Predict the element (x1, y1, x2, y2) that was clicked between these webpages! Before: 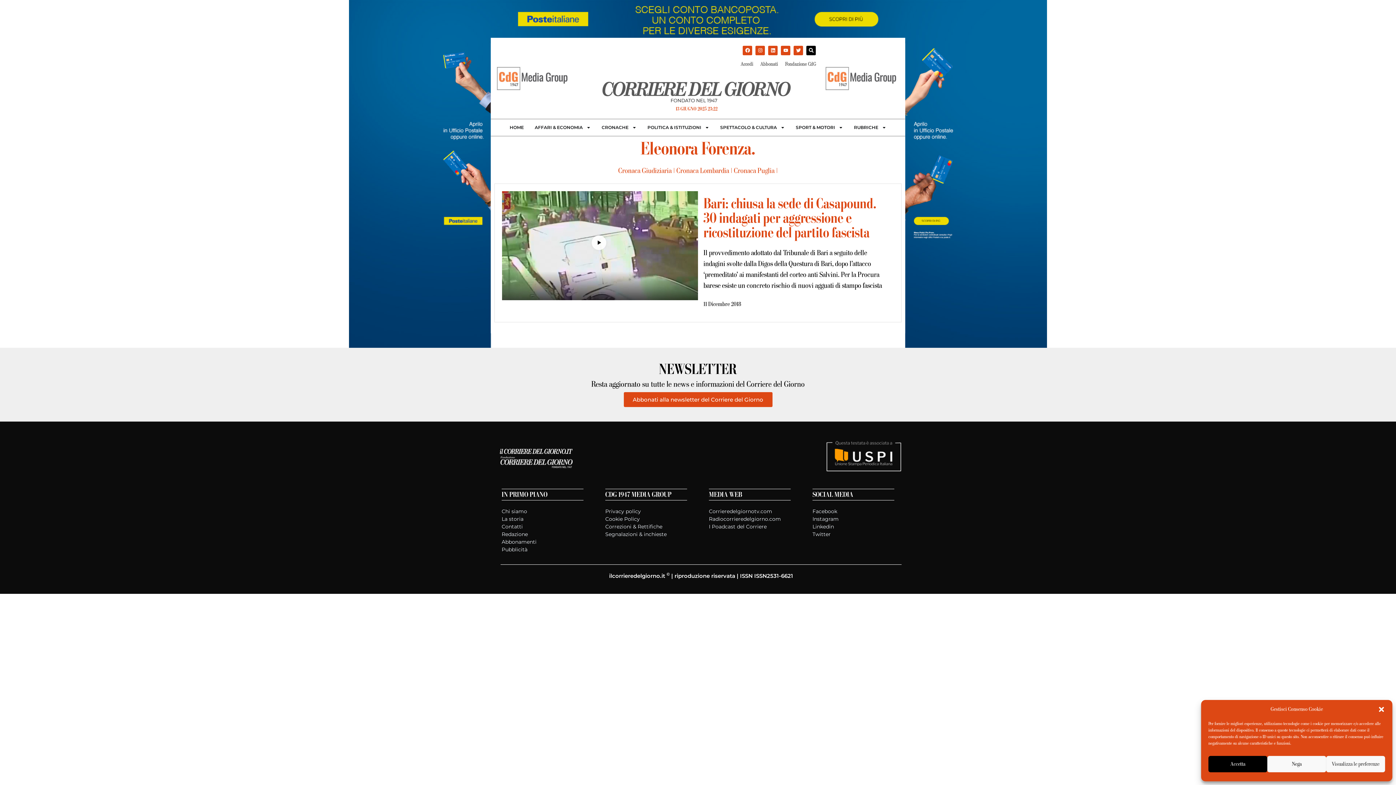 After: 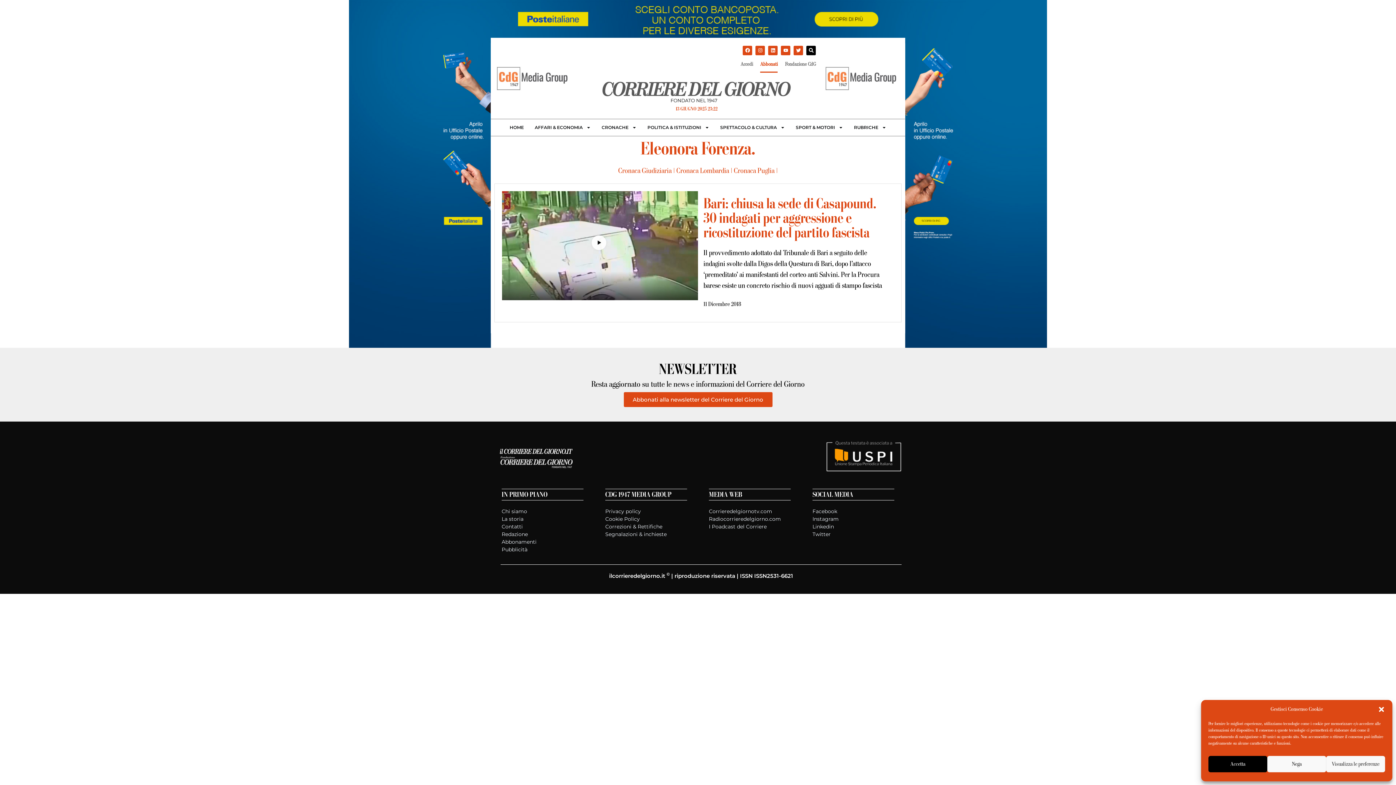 Action: bbox: (760, 56, 777, 72) label: Abbonati